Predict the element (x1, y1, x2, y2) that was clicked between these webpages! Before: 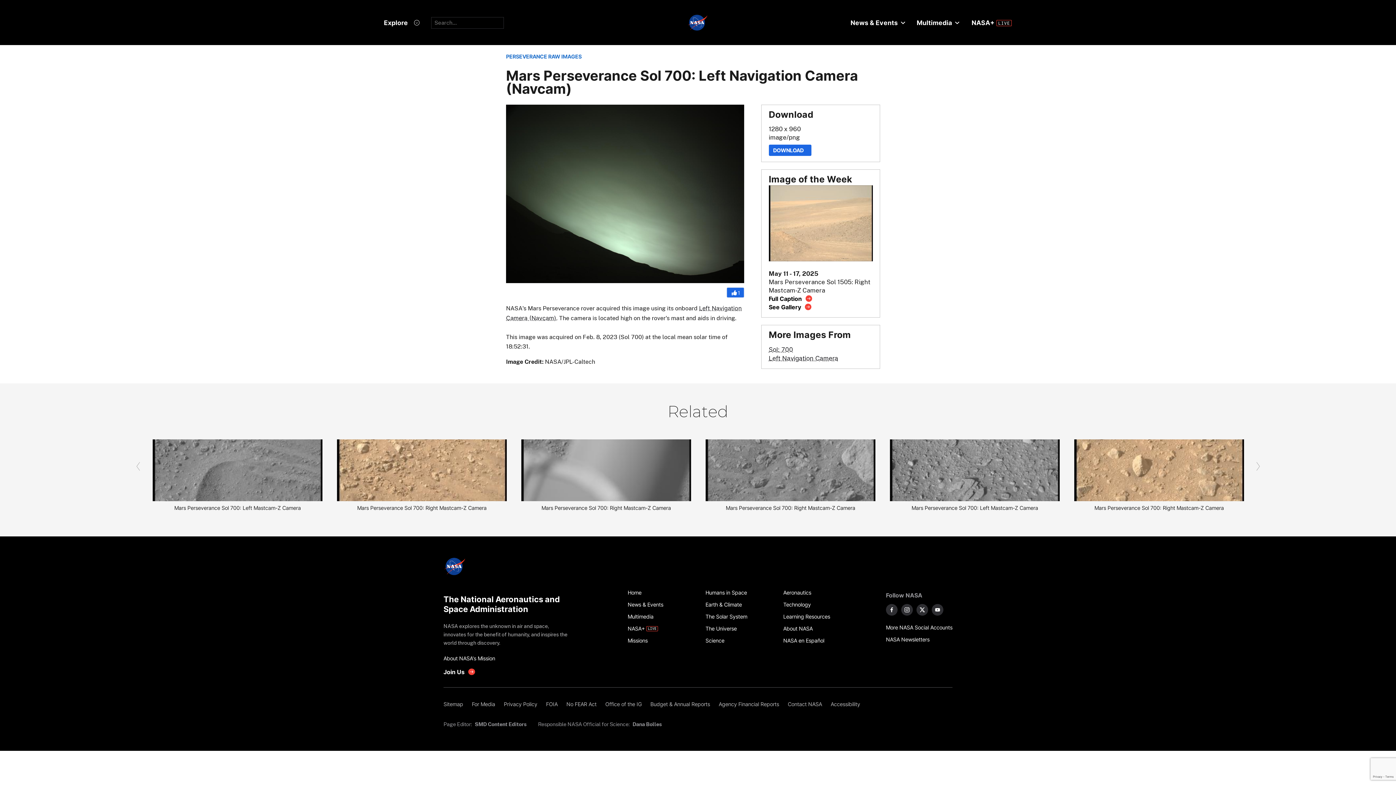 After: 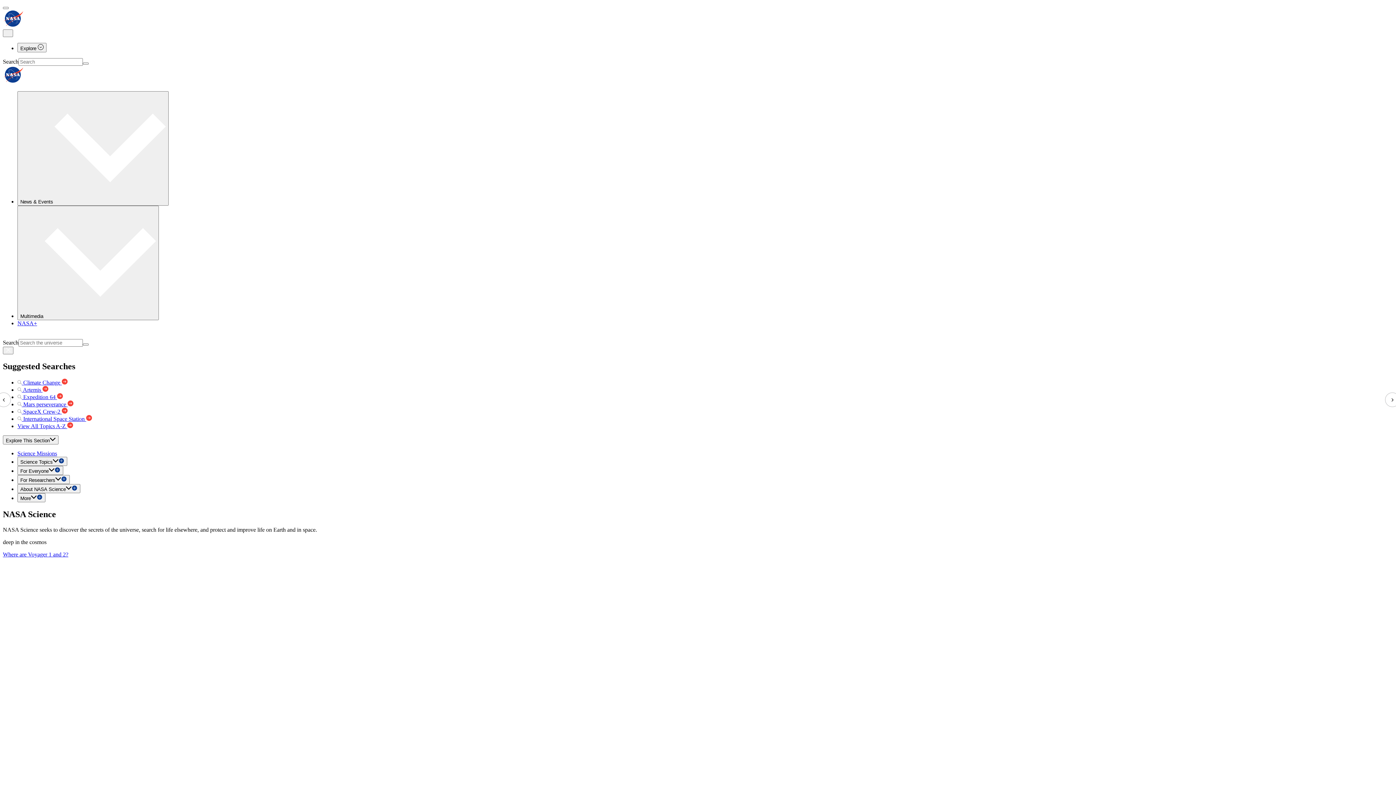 Action: bbox: (705, 634, 775, 646) label: Science